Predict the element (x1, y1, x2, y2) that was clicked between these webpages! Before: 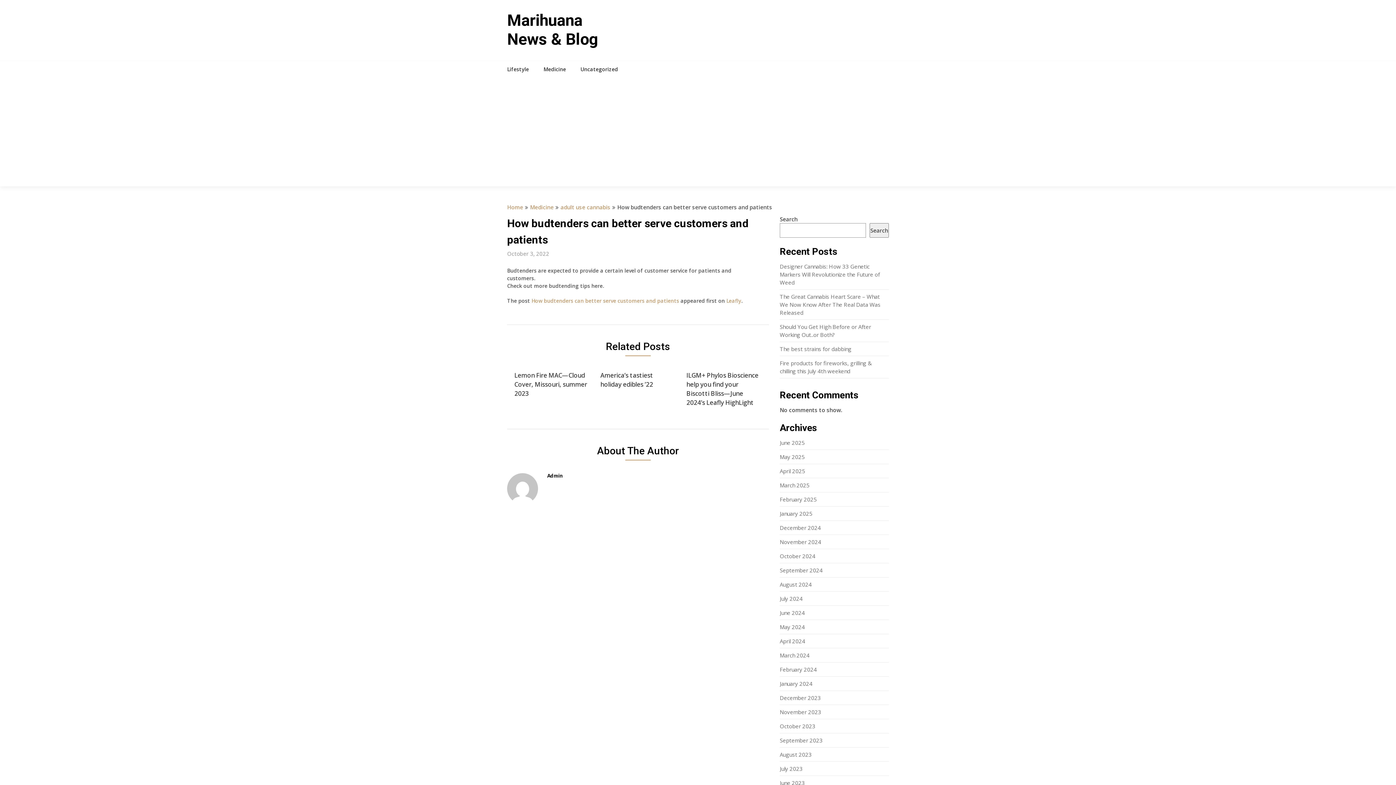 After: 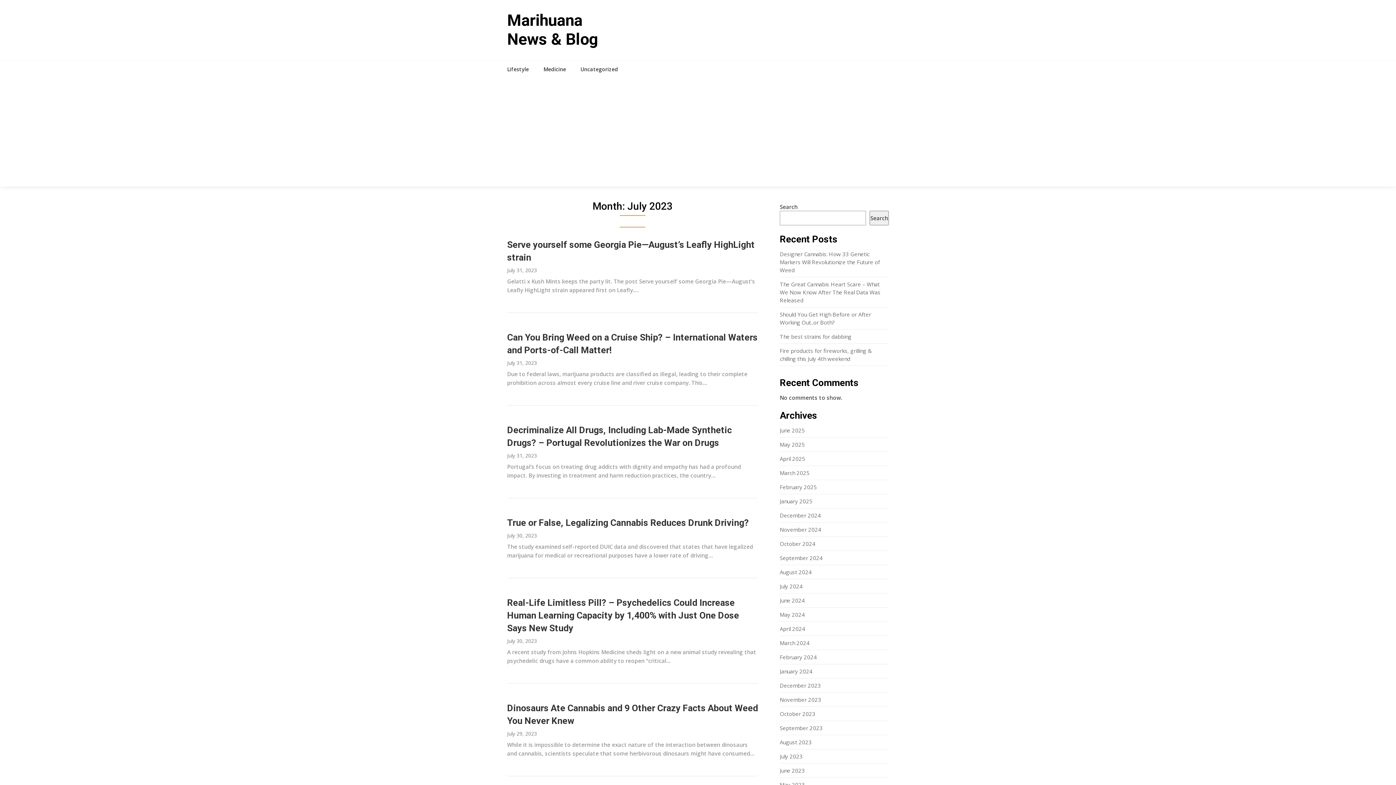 Action: bbox: (780, 765, 802, 772) label: July 2023